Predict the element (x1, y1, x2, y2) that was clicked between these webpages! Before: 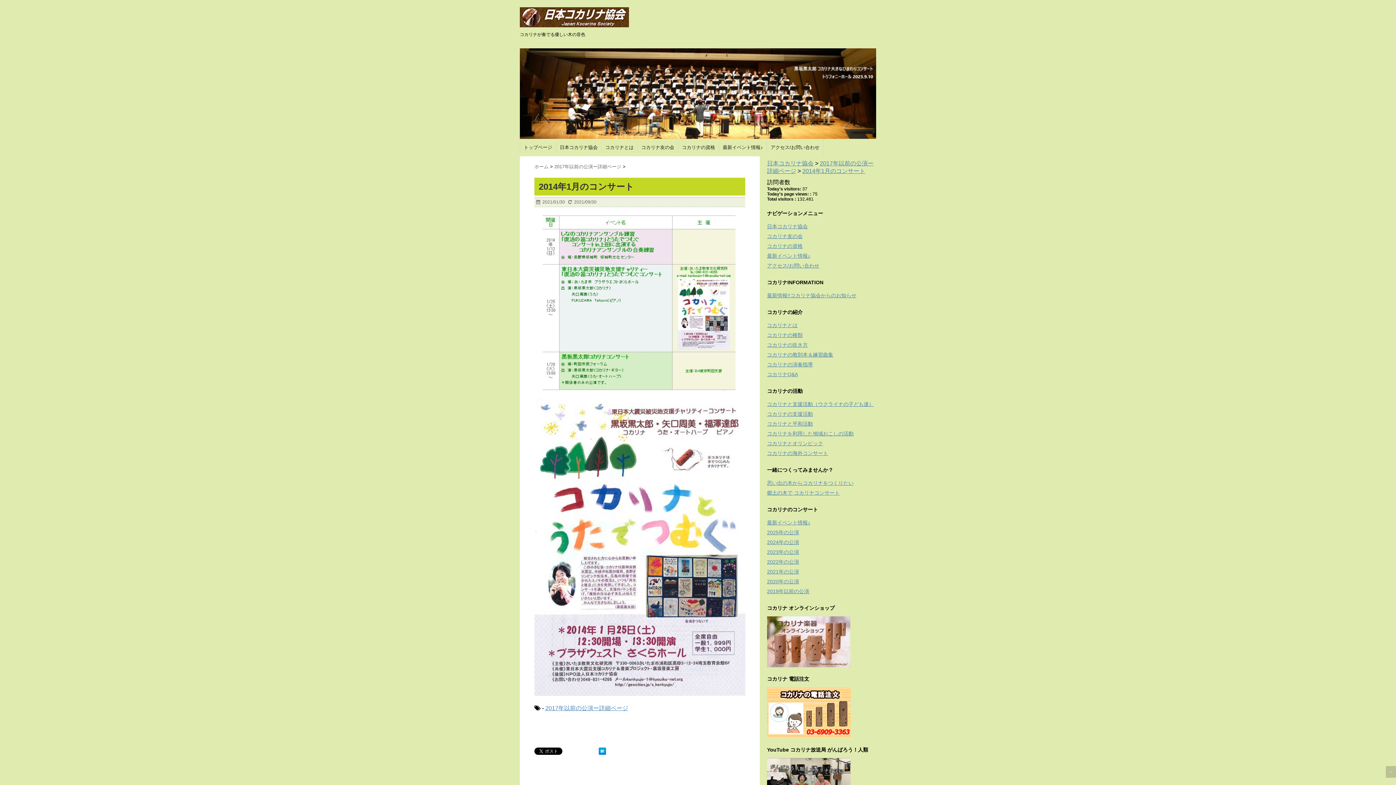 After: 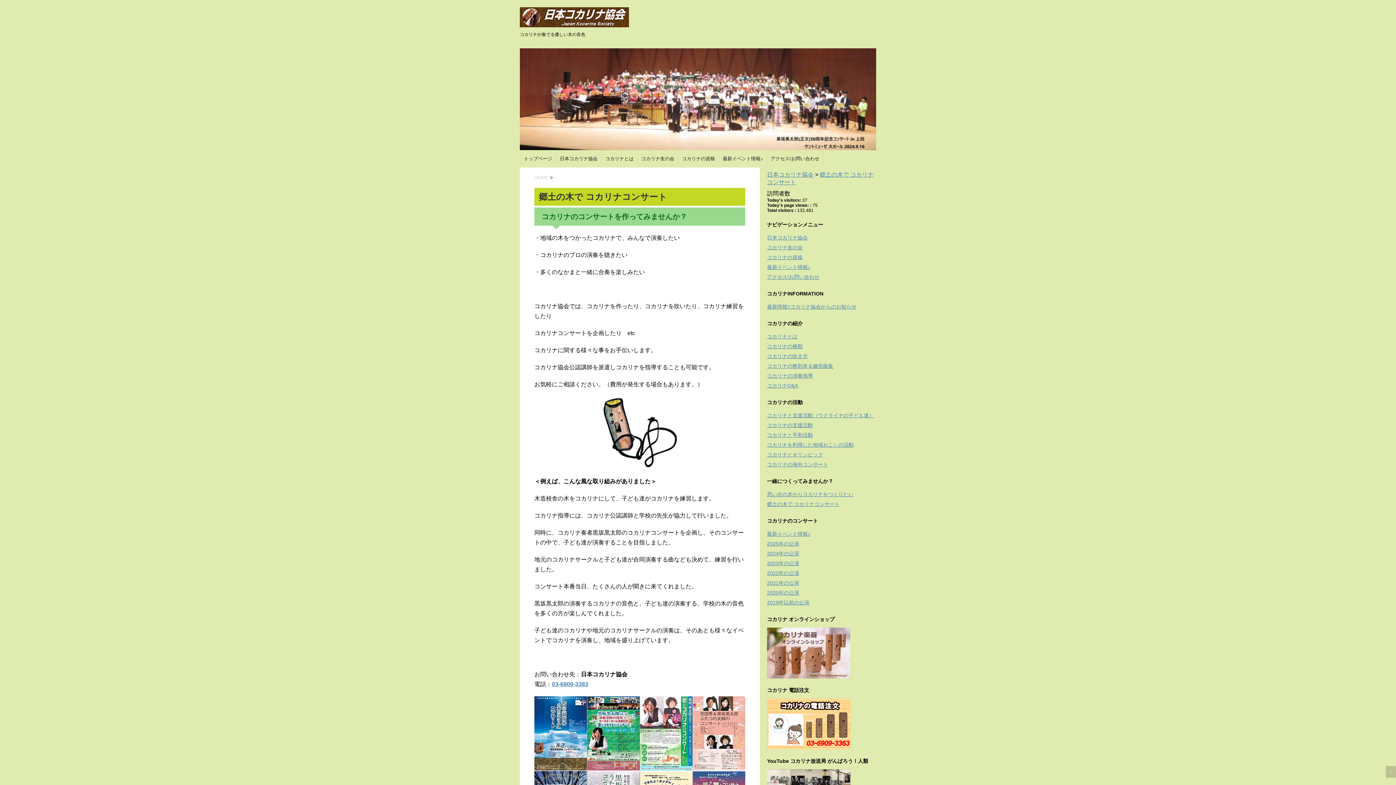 Action: label: 郷土の木で コカリナコンサート bbox: (767, 490, 840, 496)